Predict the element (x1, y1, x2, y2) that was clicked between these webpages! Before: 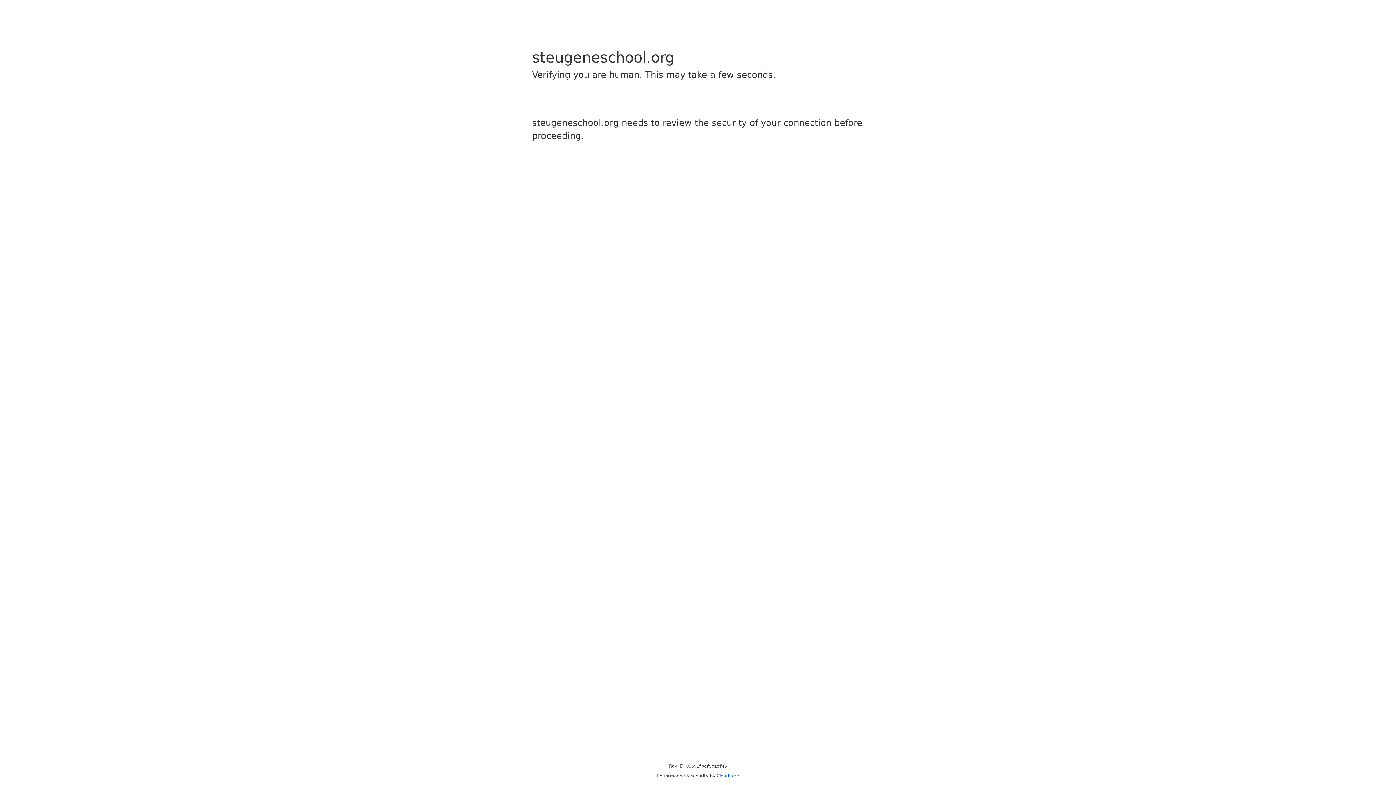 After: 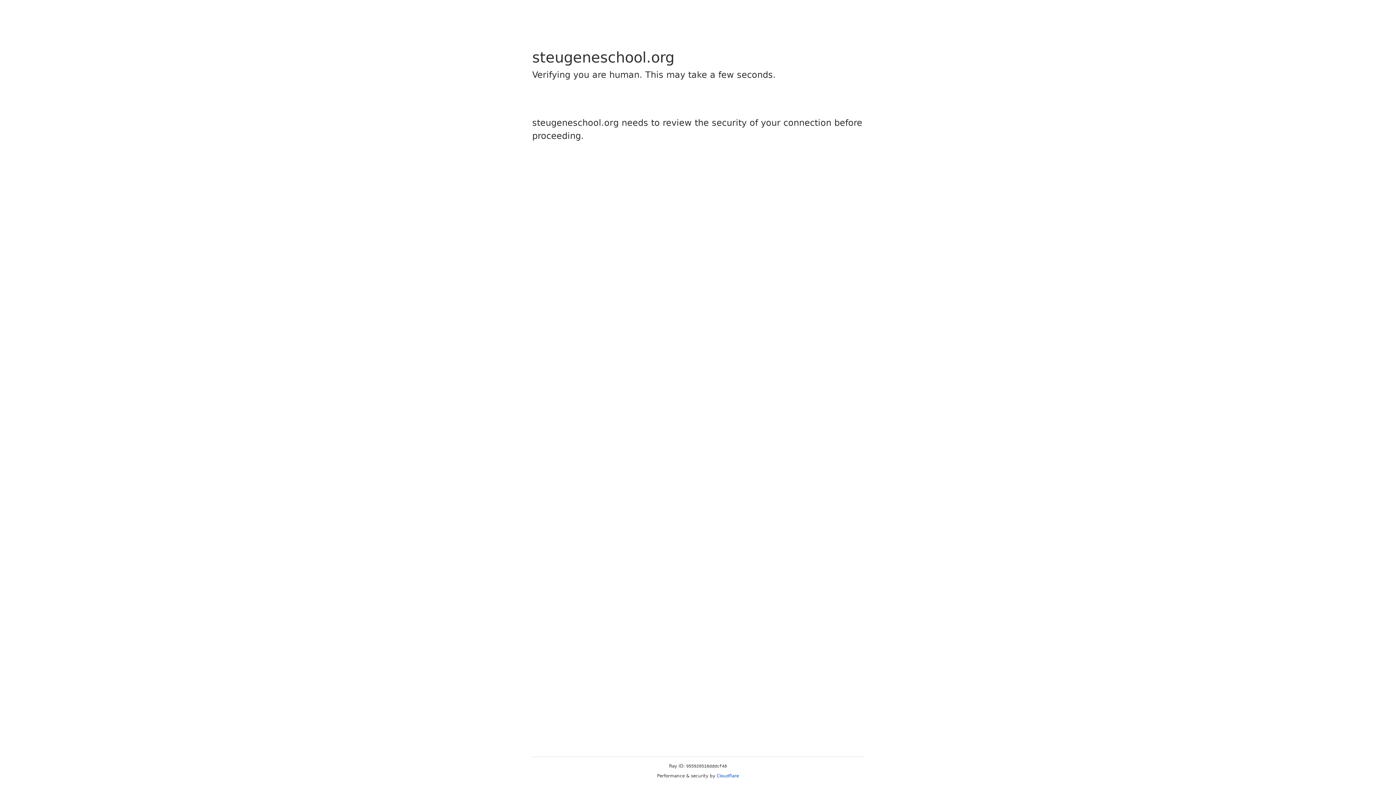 Action: bbox: (716, 773, 739, 778) label: Cloudflare